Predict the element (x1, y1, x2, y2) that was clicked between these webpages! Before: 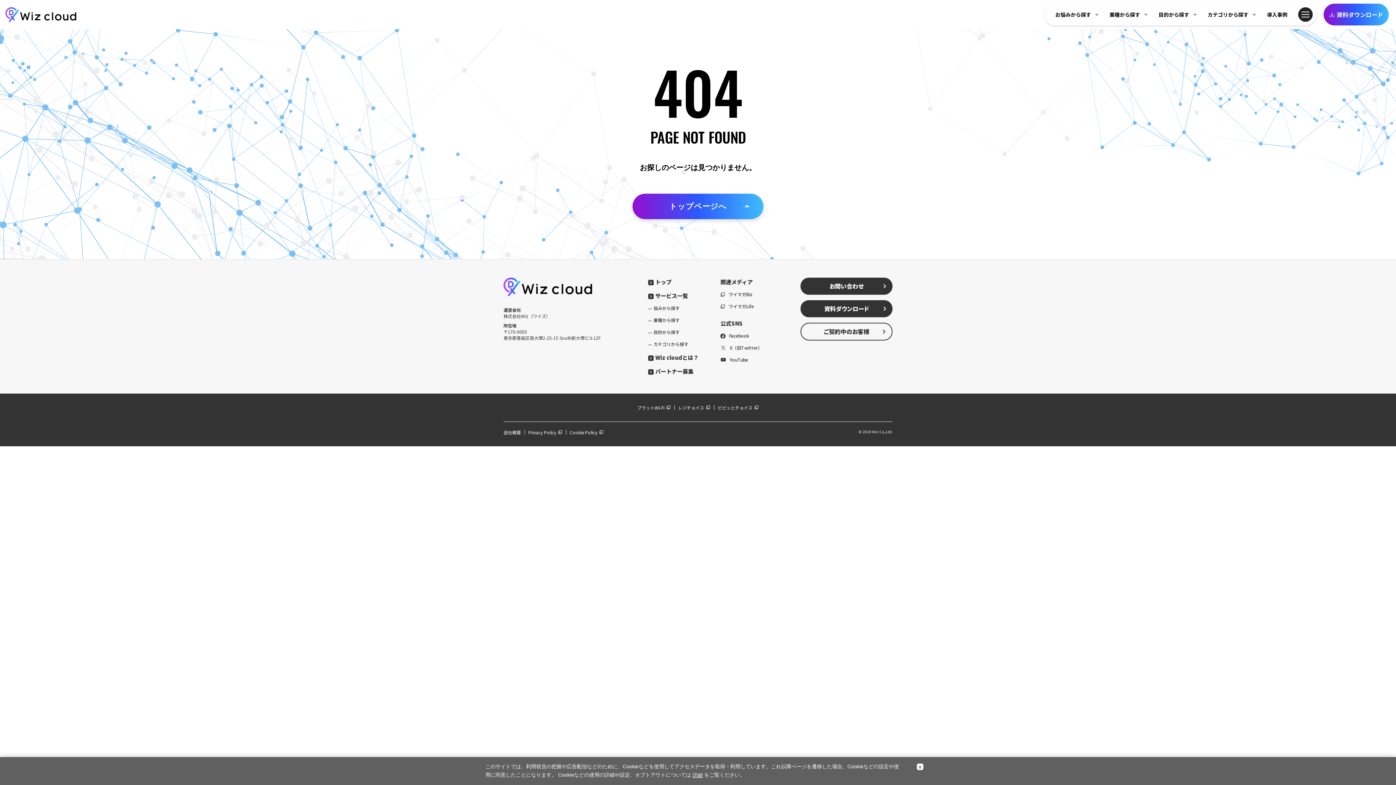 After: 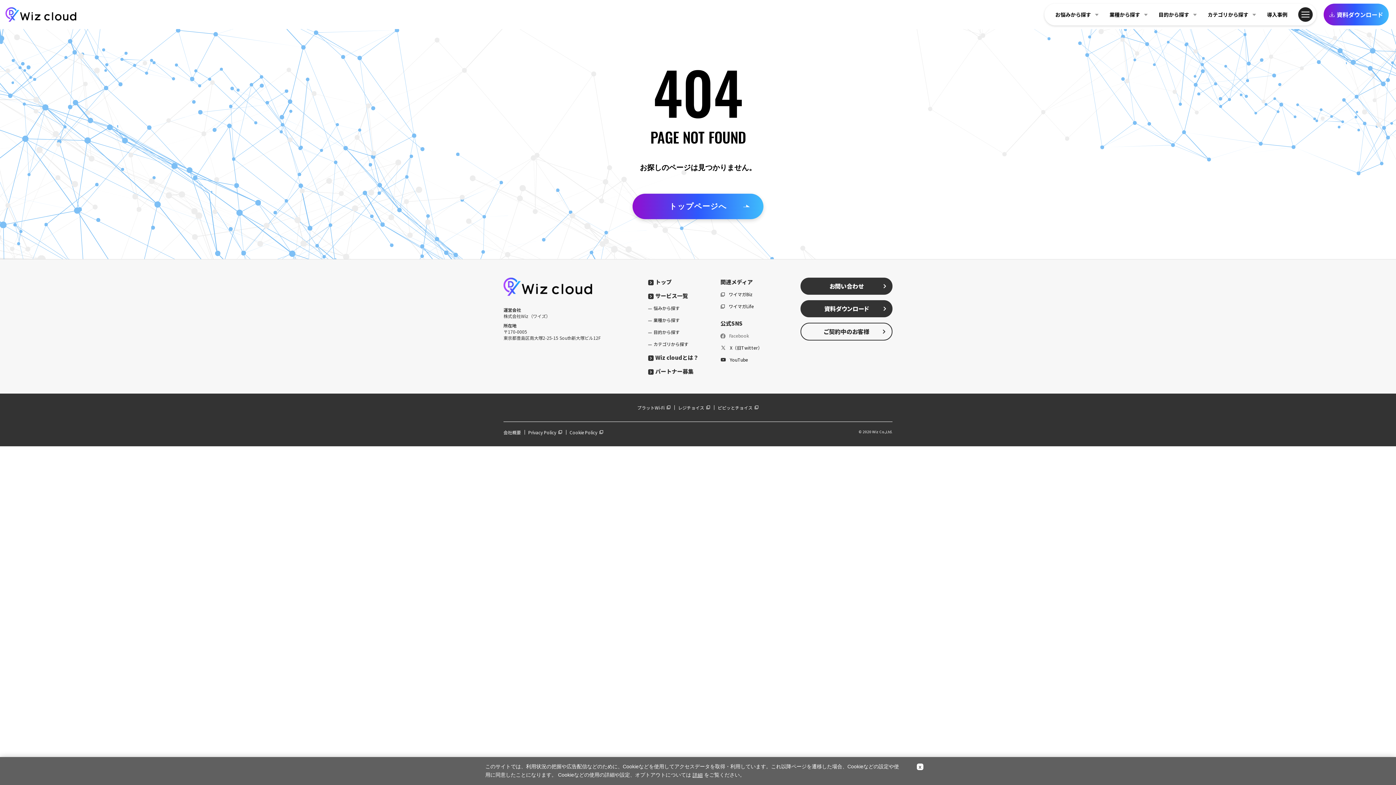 Action: bbox: (720, 332, 749, 338) label: Facebook